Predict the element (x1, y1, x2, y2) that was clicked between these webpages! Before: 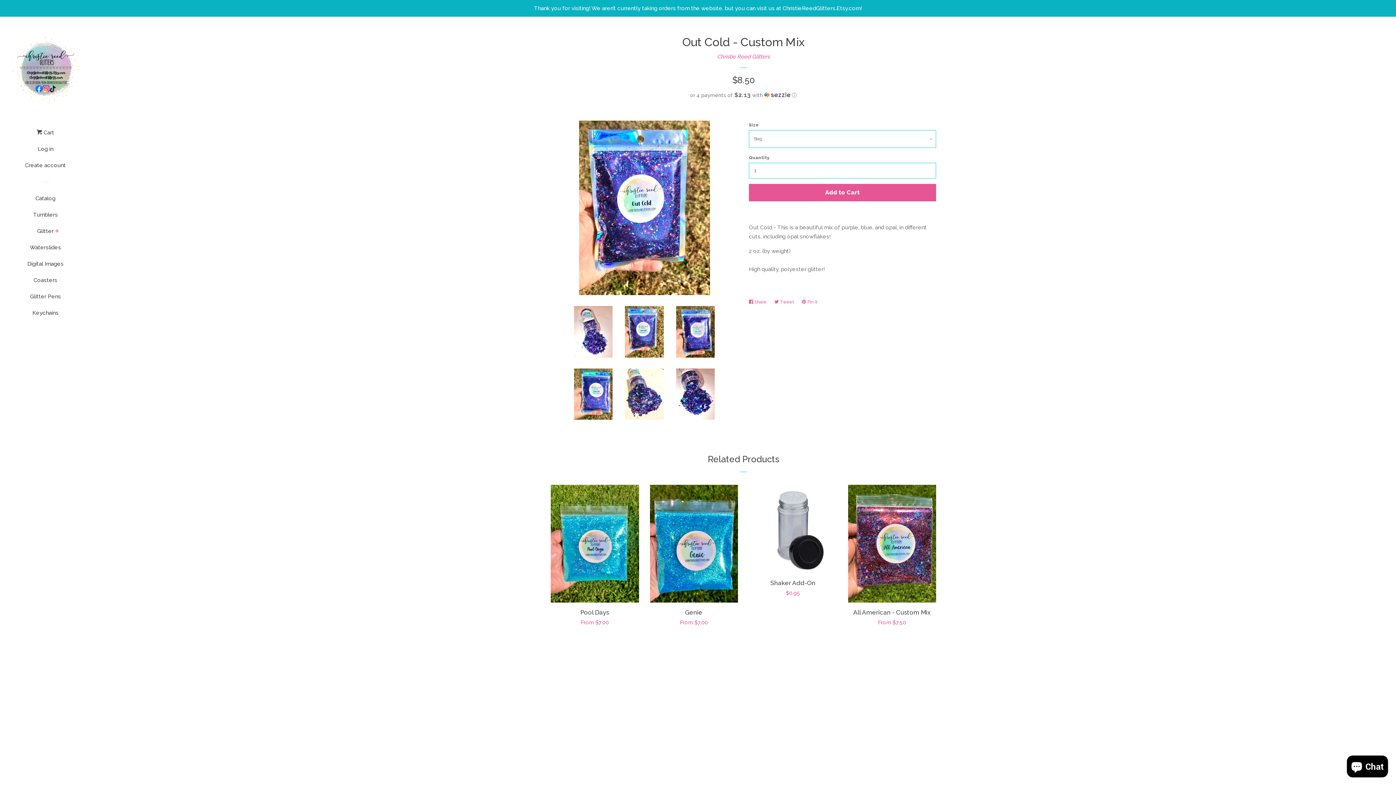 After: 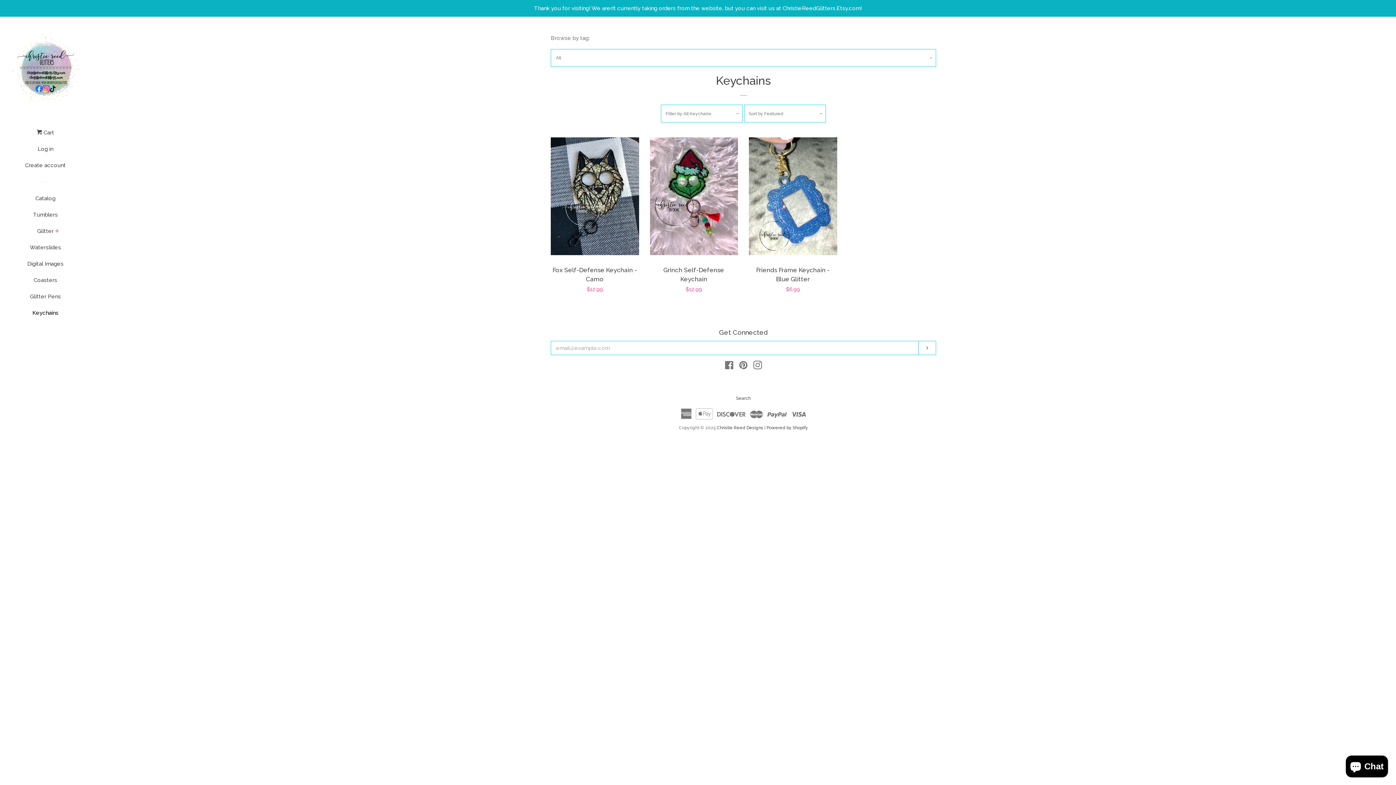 Action: bbox: (16, 307, 74, 324) label: Keychains